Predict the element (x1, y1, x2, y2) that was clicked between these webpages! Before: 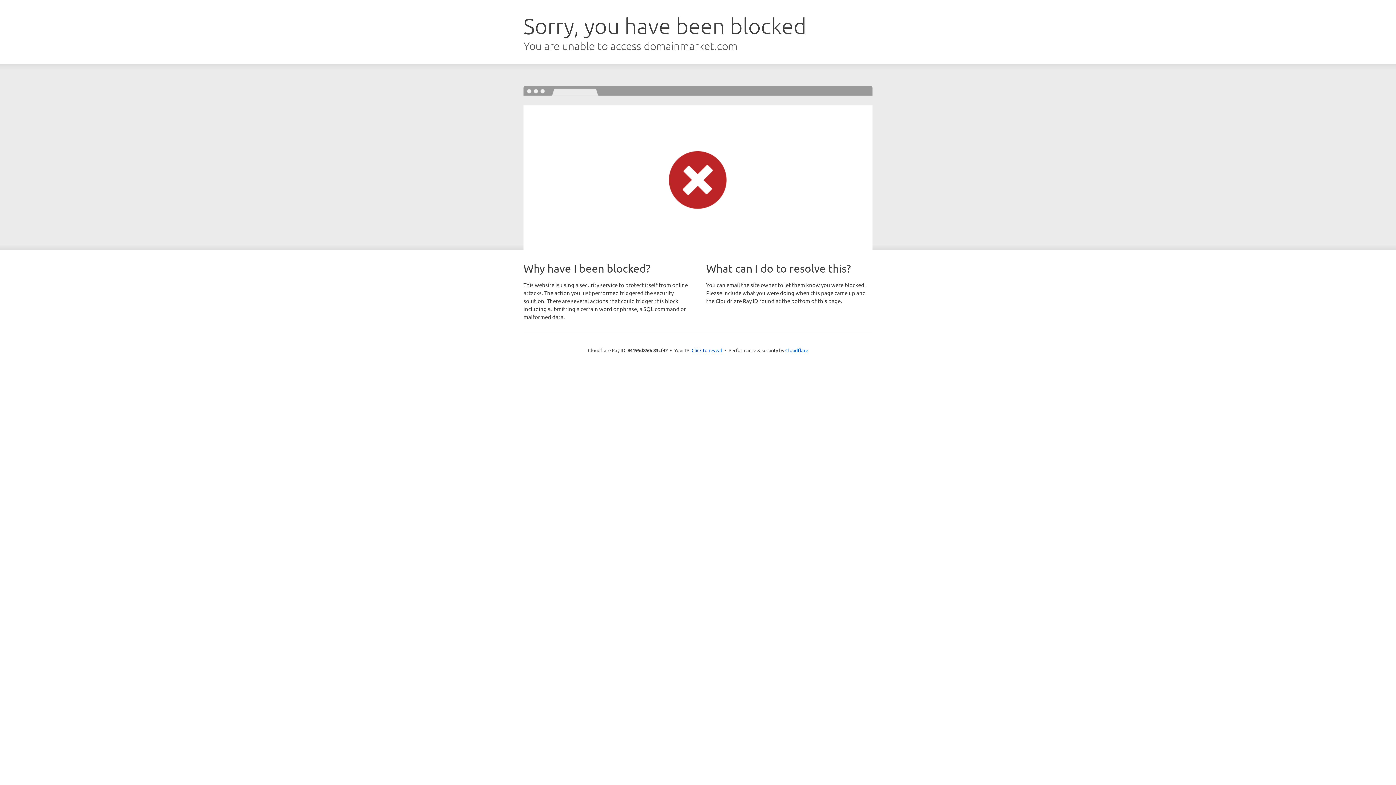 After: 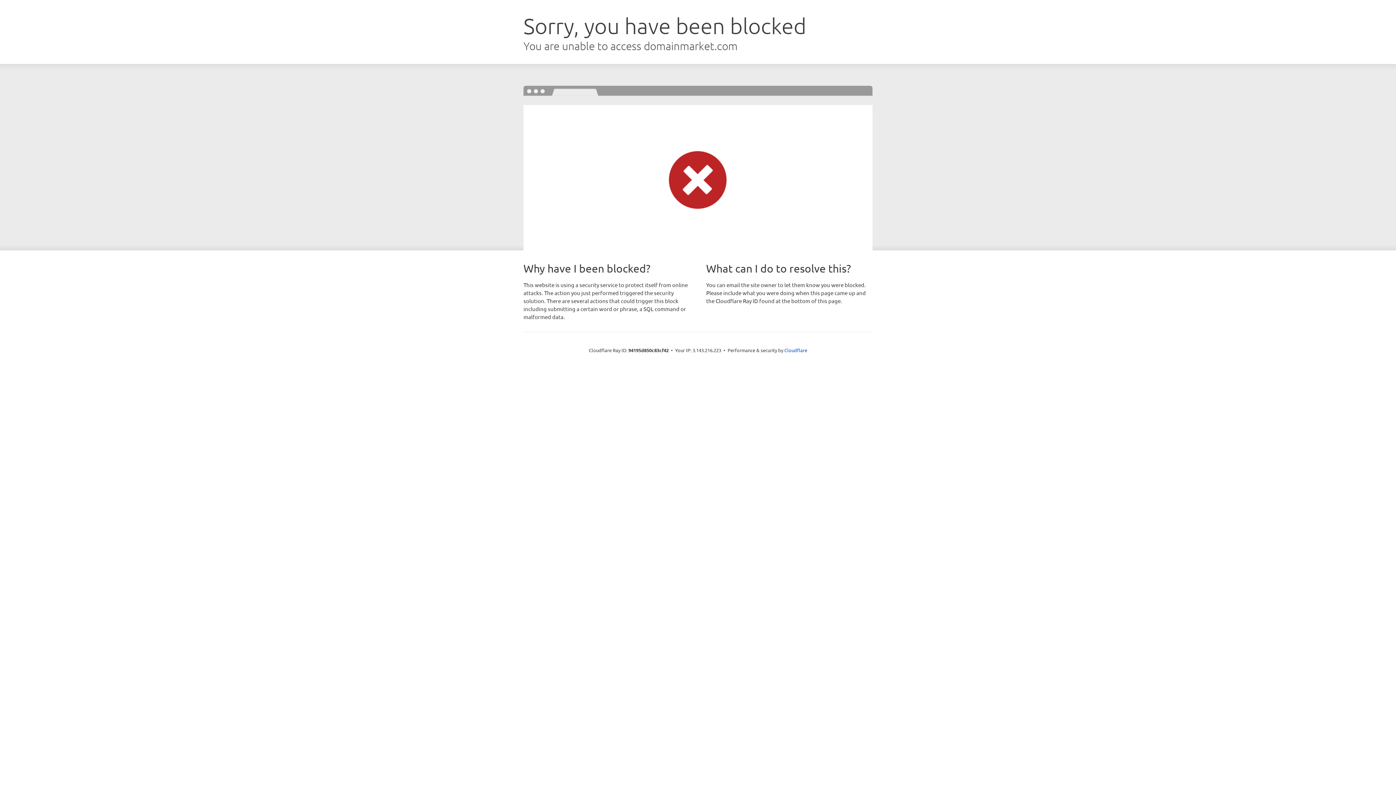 Action: bbox: (691, 346, 722, 353) label: Click to reveal